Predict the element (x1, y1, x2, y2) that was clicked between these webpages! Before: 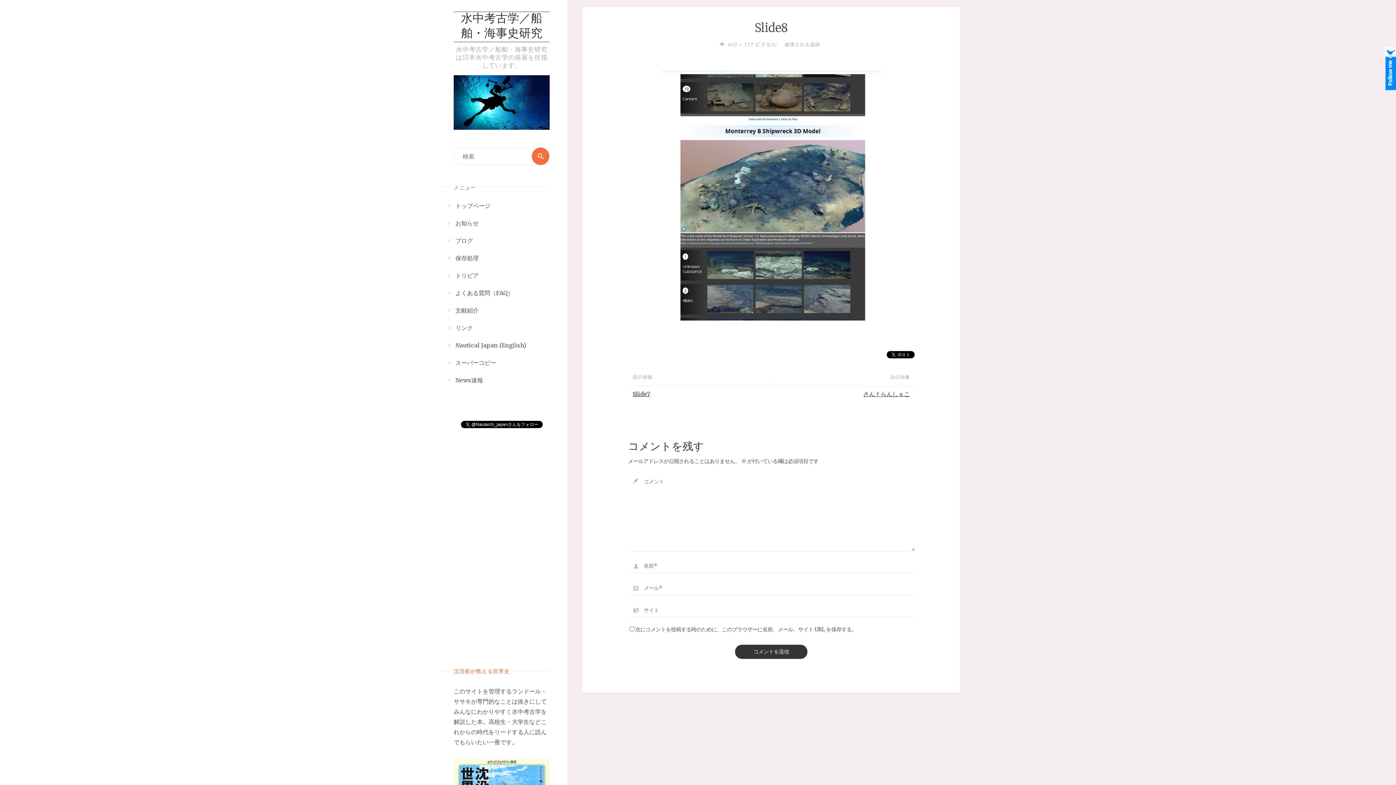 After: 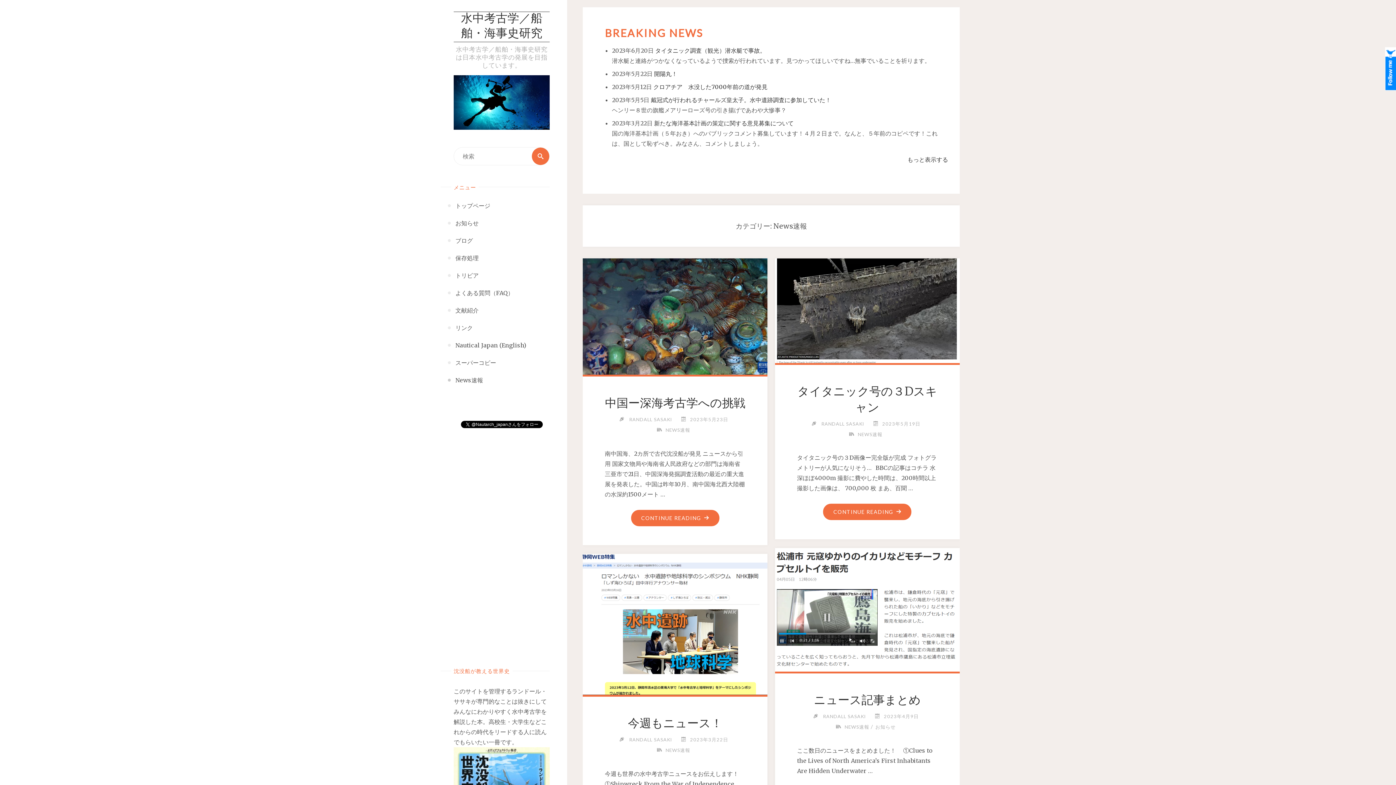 Action: label: News速報 bbox: (455, 371, 483, 389)